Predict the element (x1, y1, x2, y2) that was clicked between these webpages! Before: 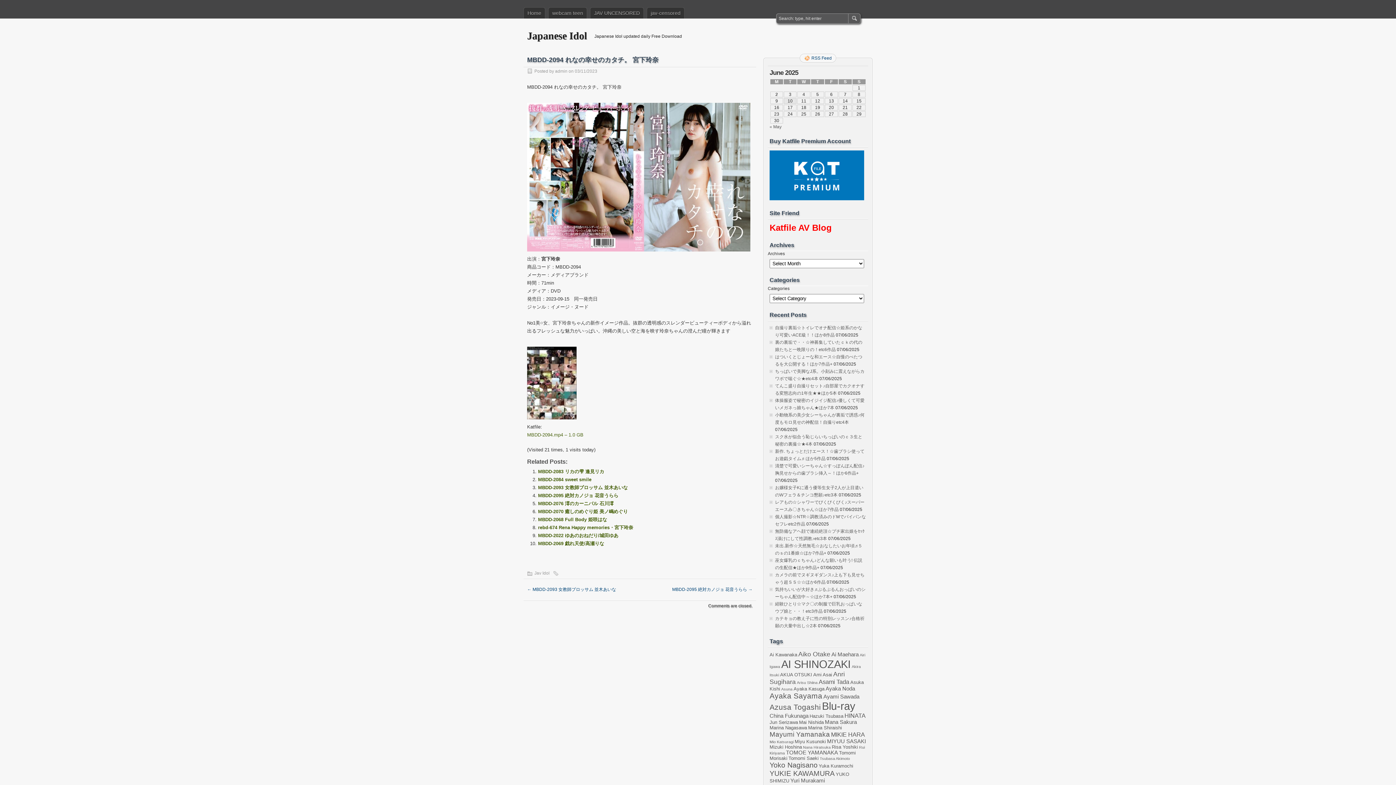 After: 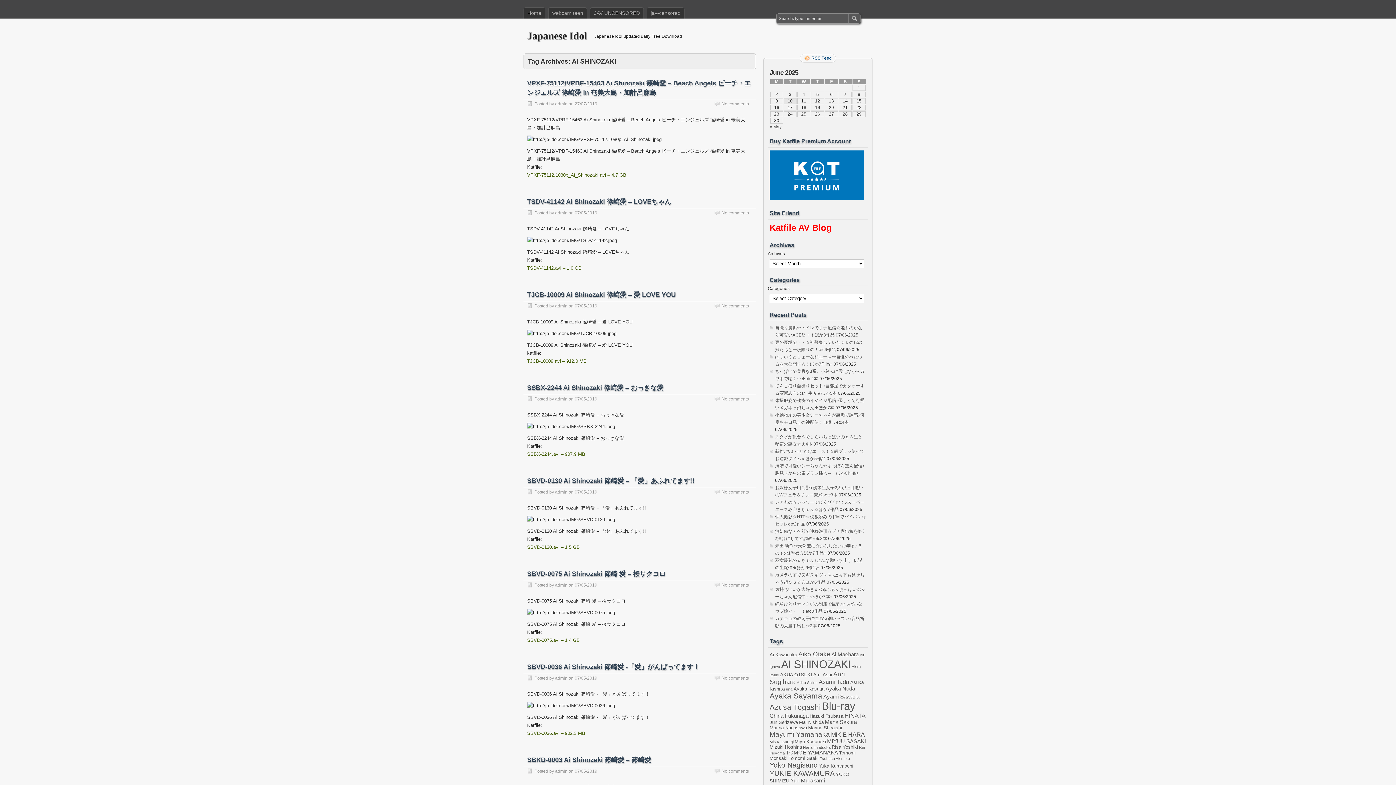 Action: bbox: (781, 658, 850, 670) label: AI SHINOZAKI (28 items)